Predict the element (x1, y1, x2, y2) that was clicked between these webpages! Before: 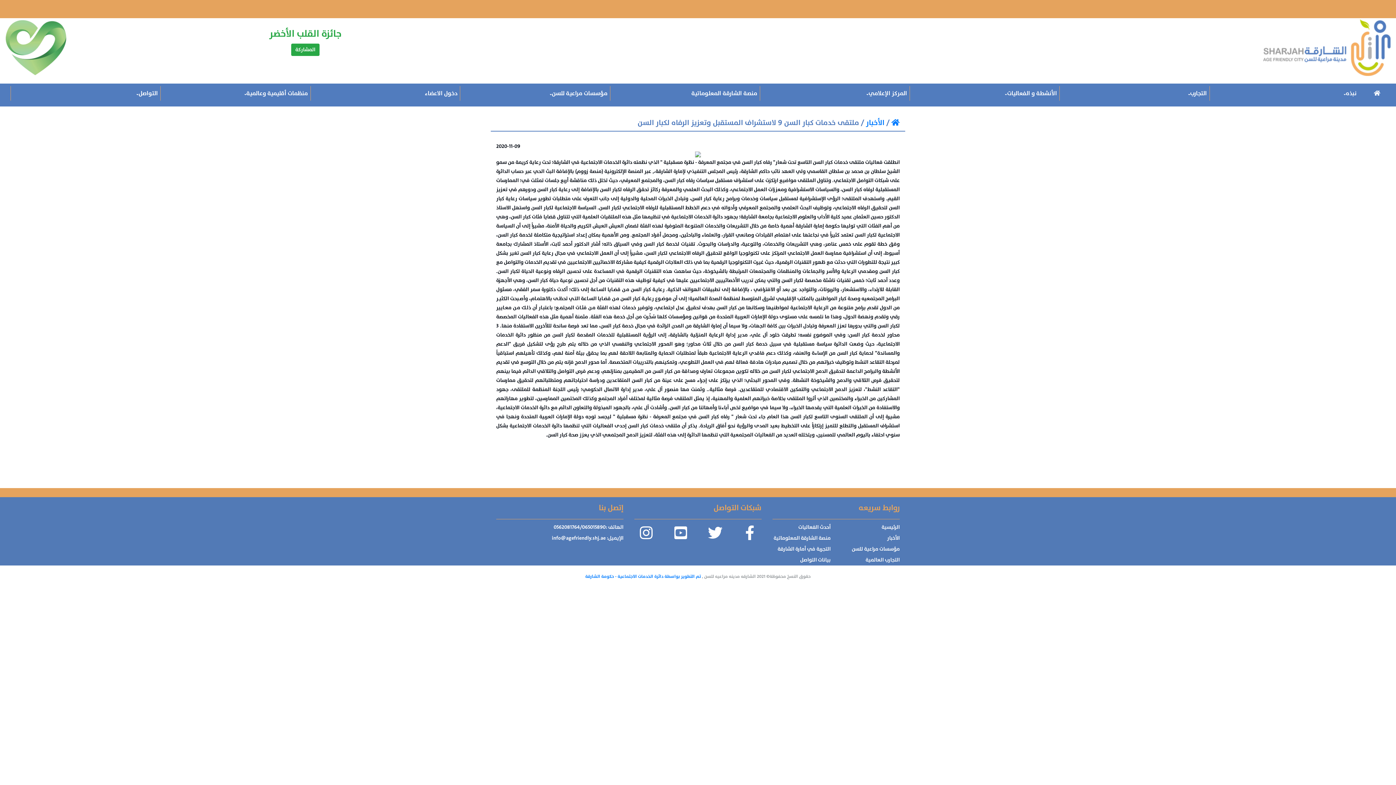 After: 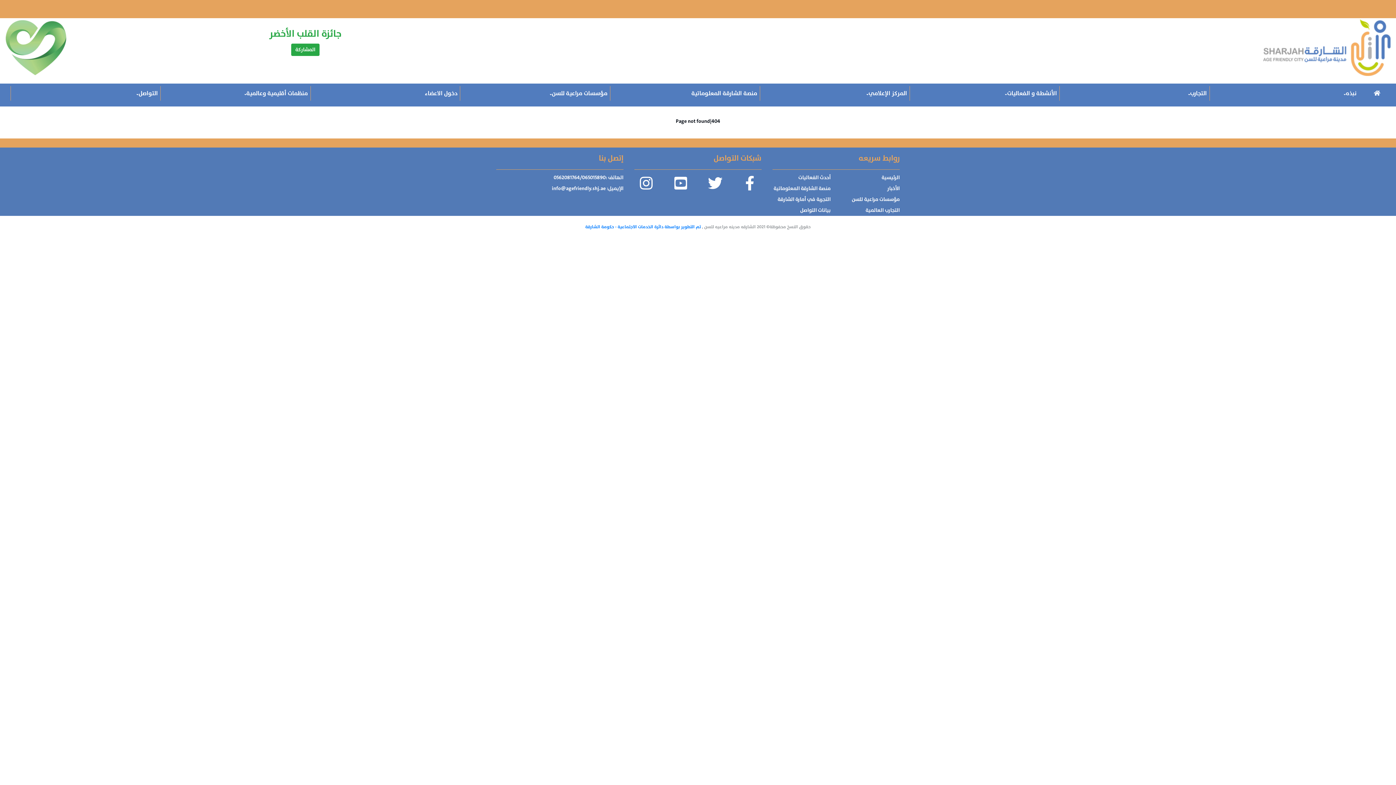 Action: label: الأخبار bbox: (866, 116, 884, 129)